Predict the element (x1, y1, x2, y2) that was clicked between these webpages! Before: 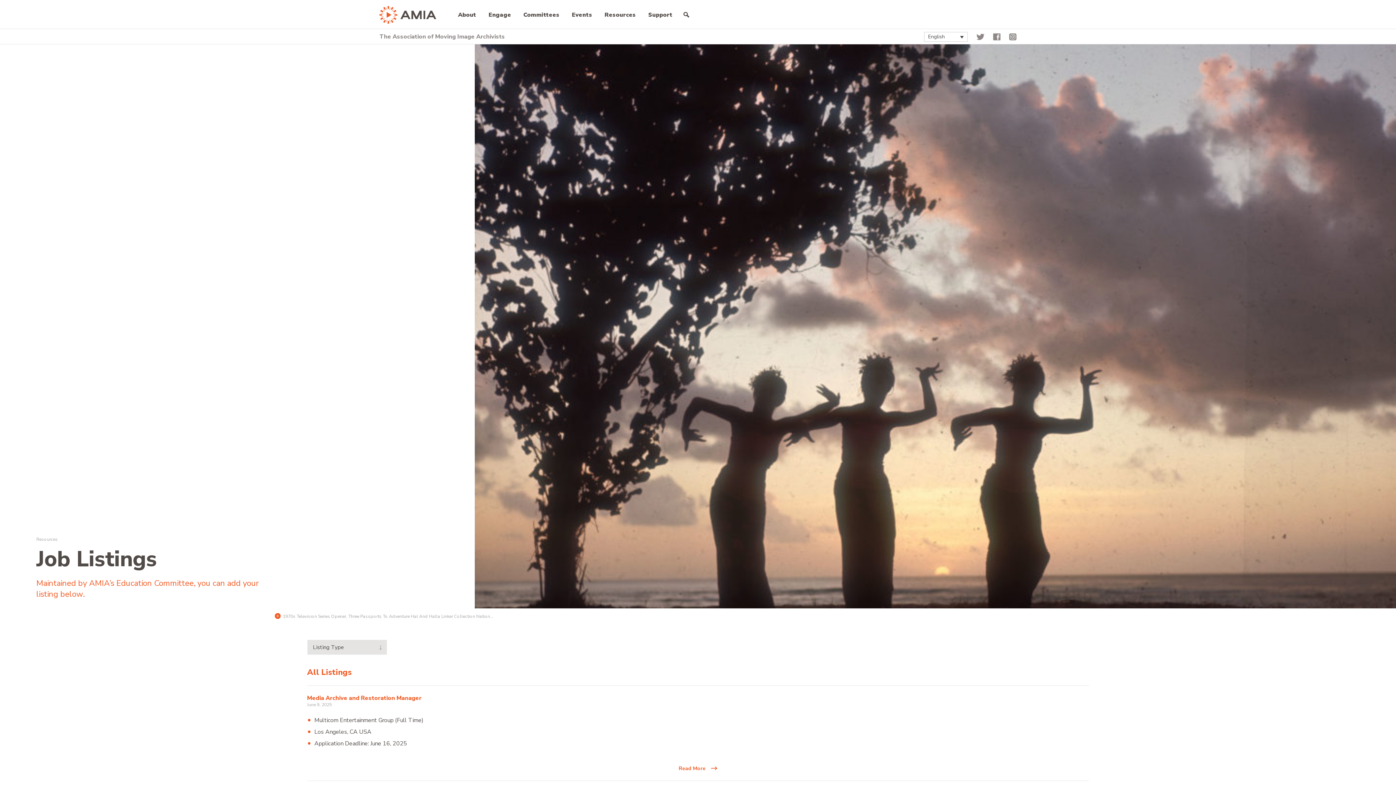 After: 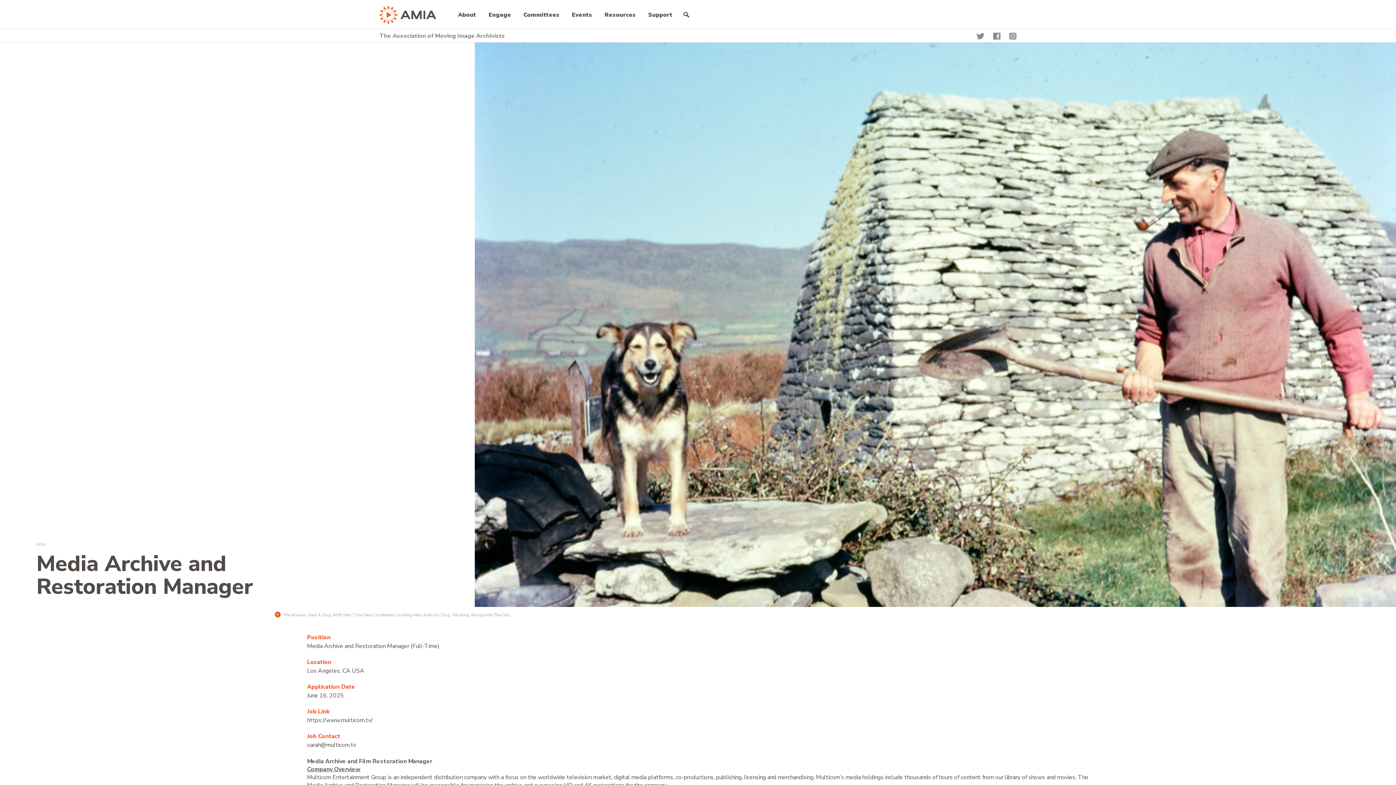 Action: label: Media Archive and Restoration Manager bbox: (307, 694, 1089, 702)